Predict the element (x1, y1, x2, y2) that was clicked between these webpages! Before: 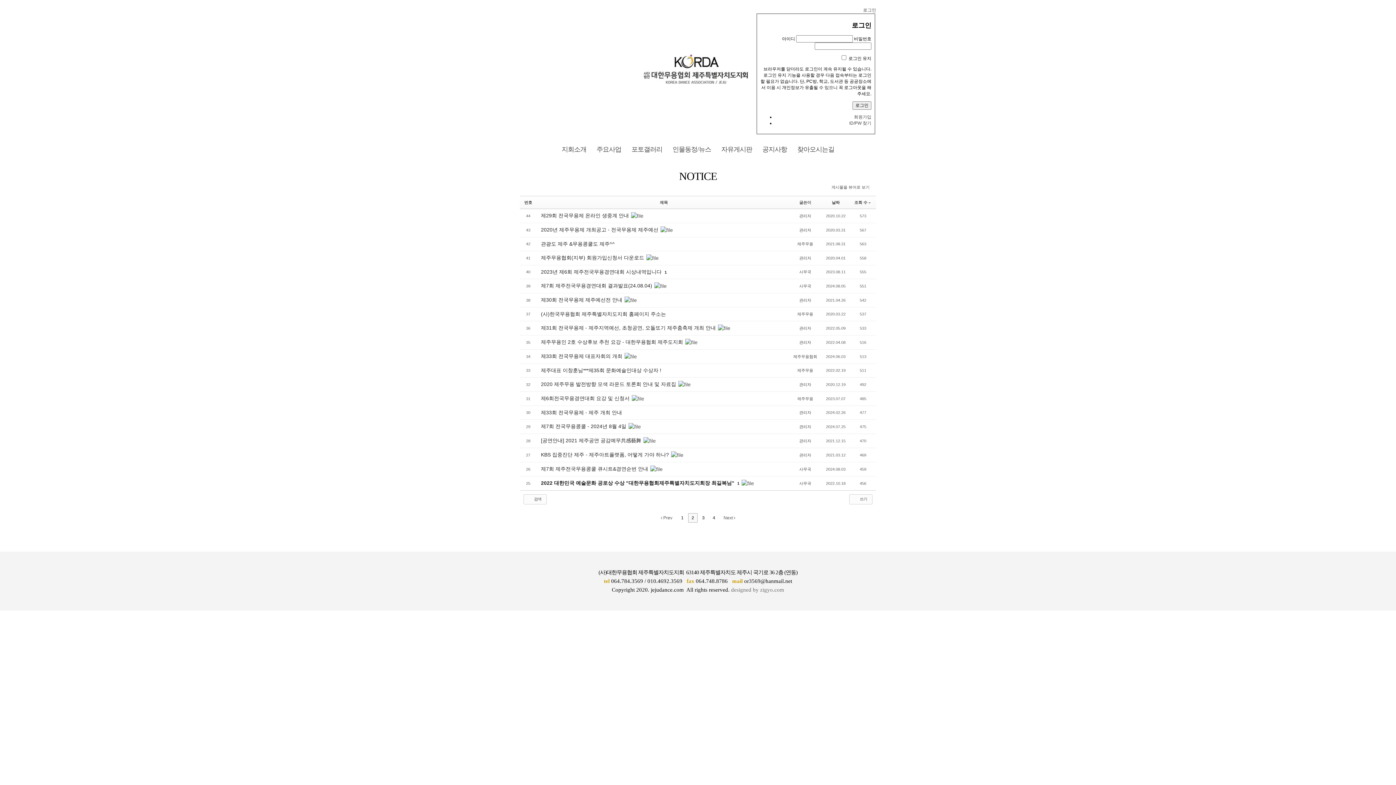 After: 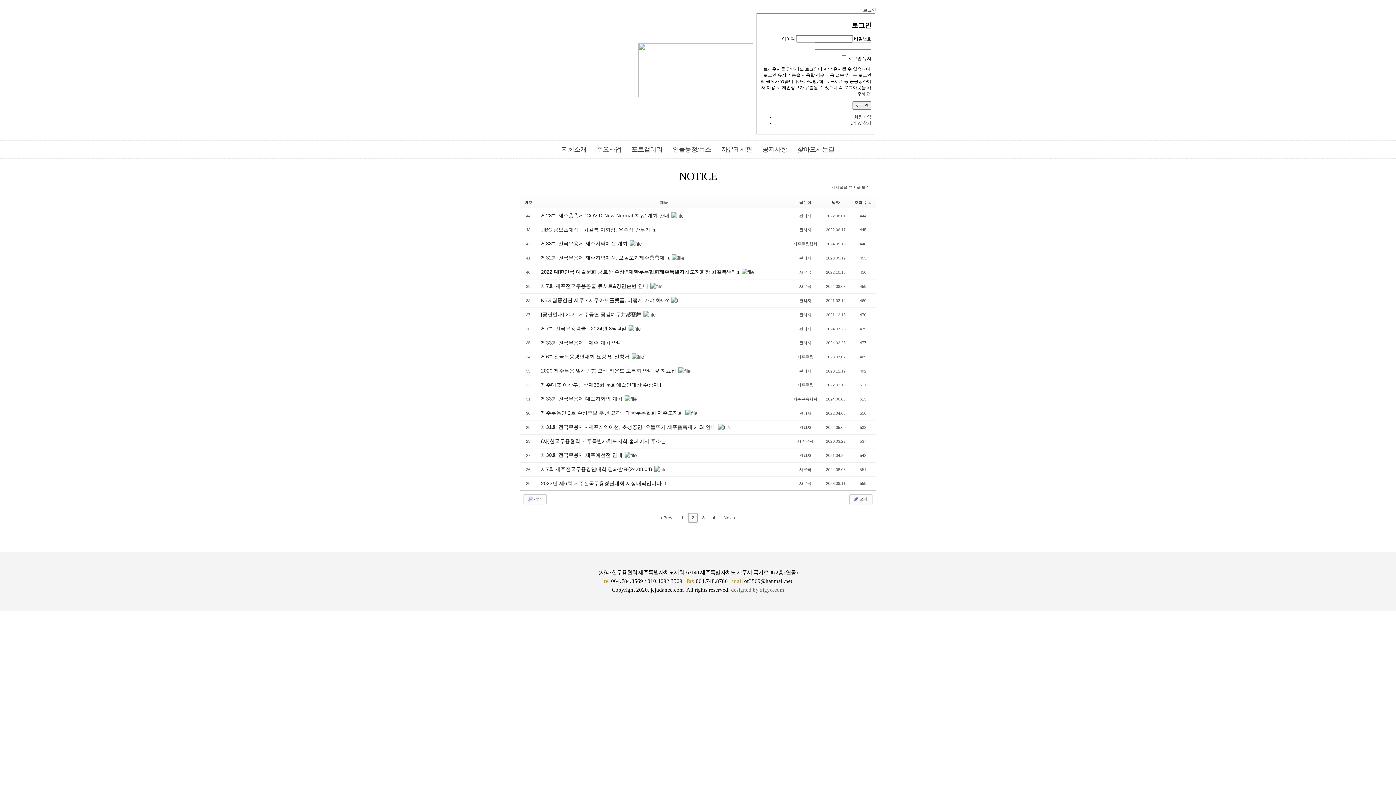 Action: label: 조회 수 bbox: (854, 200, 872, 204)